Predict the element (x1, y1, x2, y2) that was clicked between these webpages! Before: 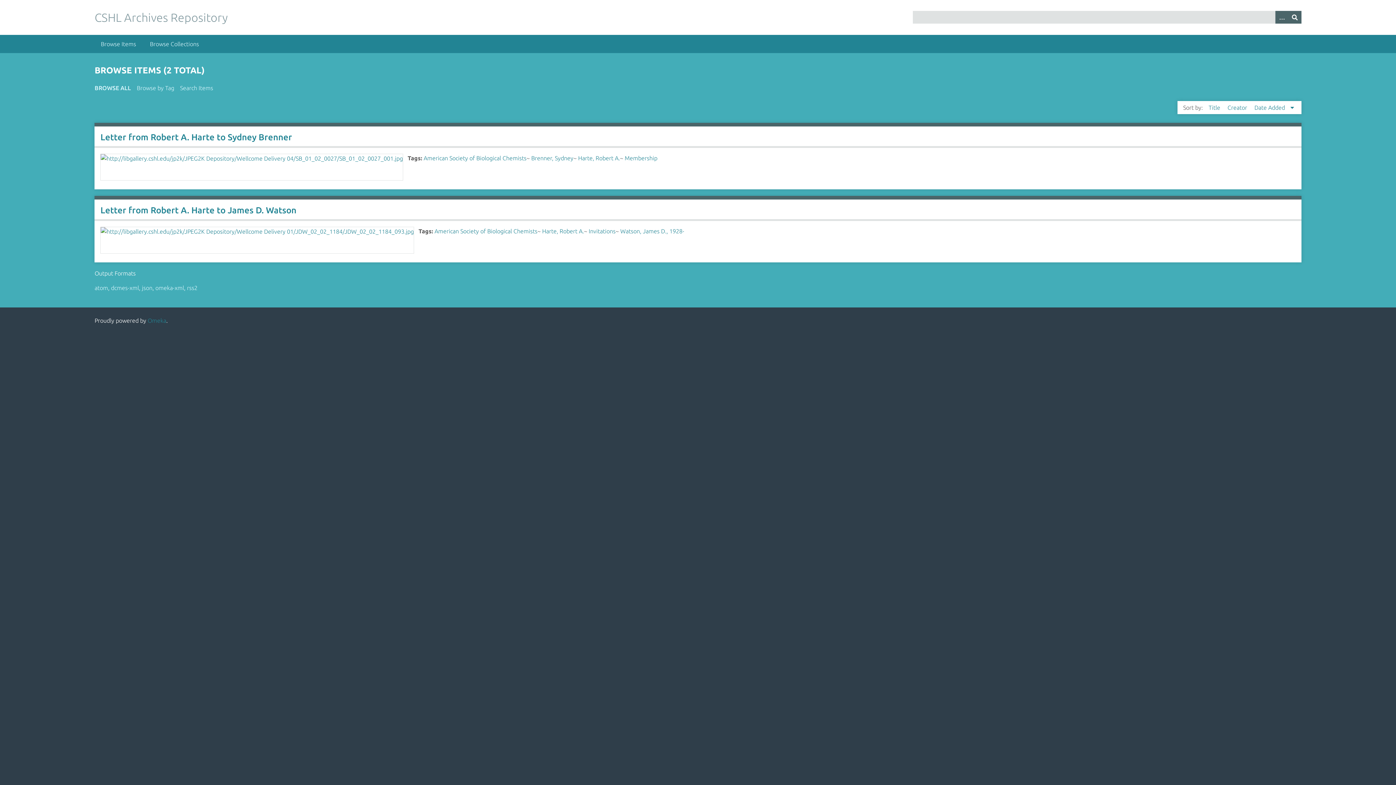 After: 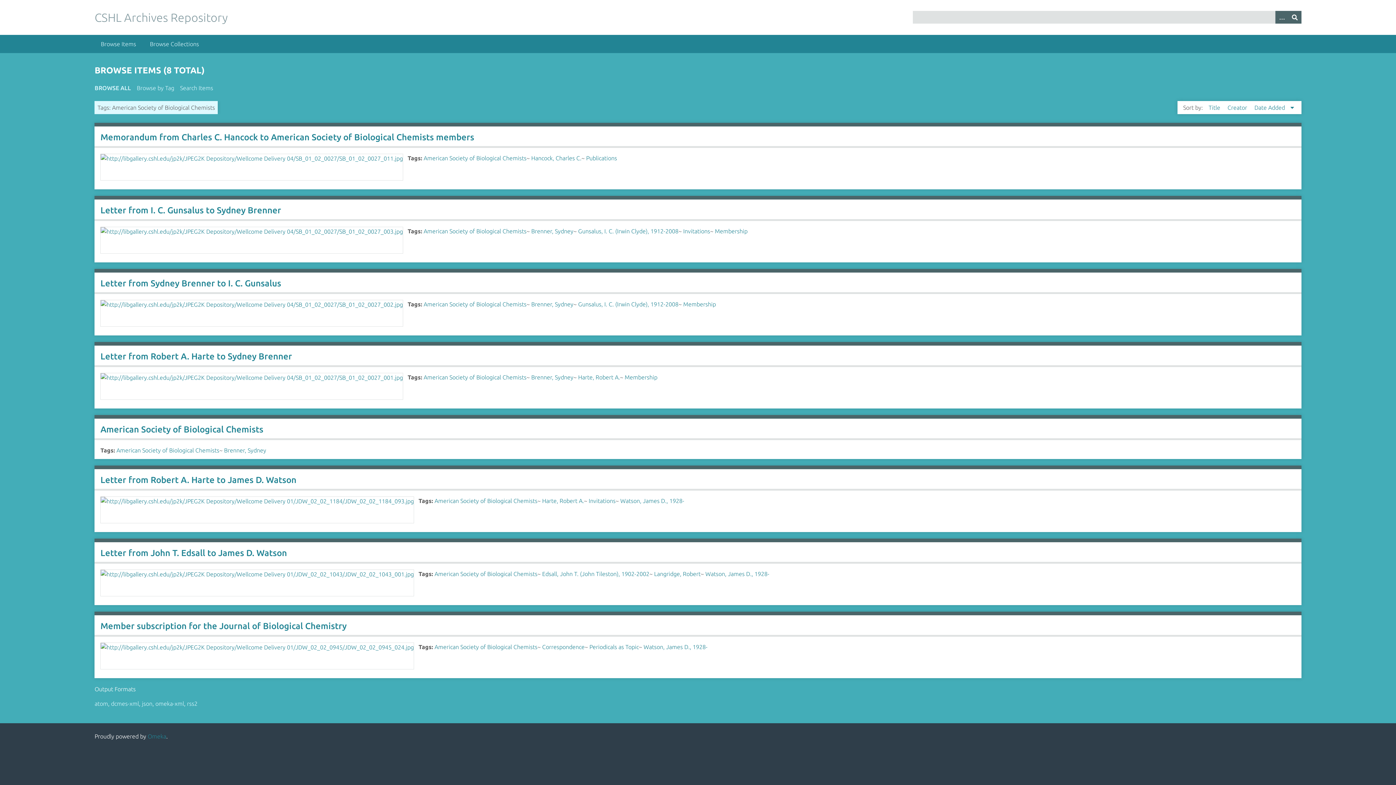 Action: bbox: (423, 154, 526, 161) label: American Society of Biological Chemists